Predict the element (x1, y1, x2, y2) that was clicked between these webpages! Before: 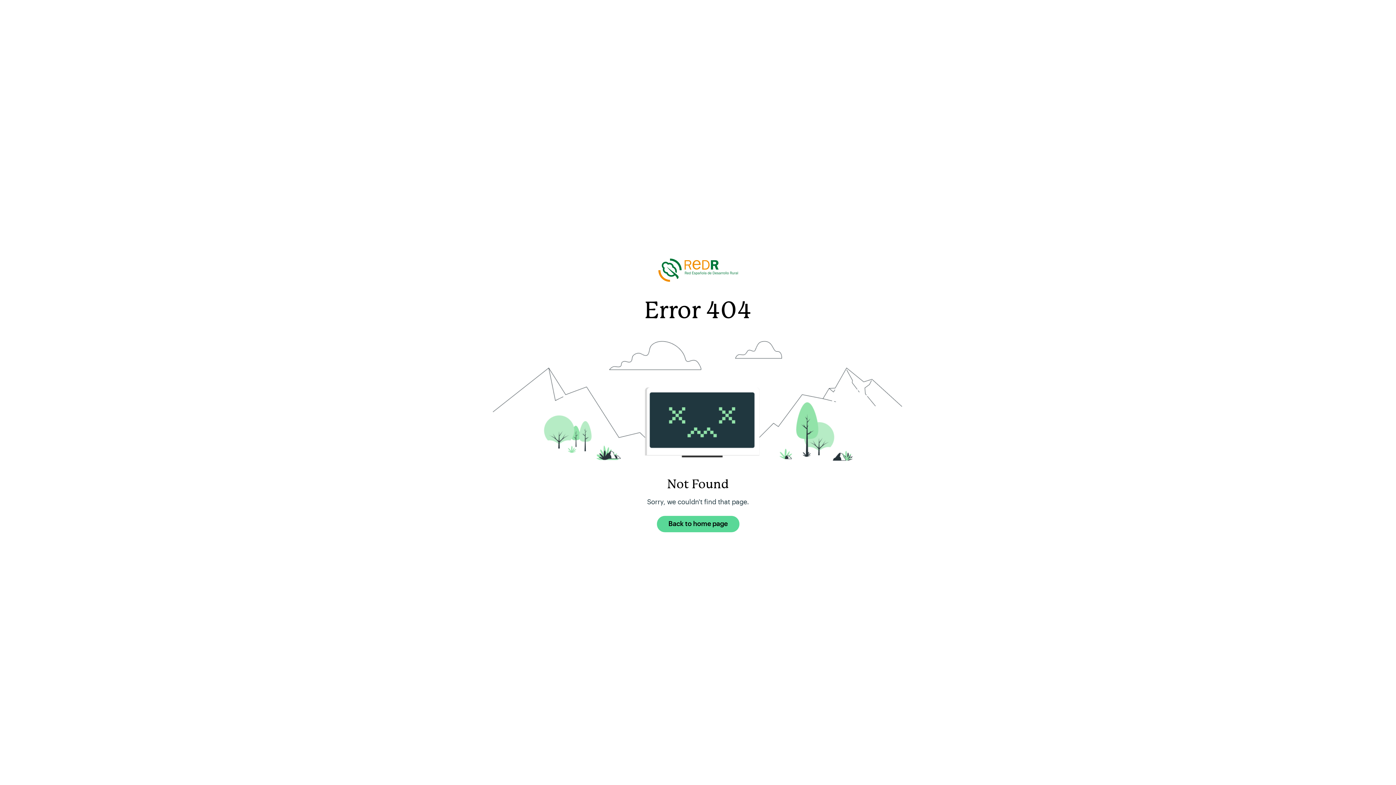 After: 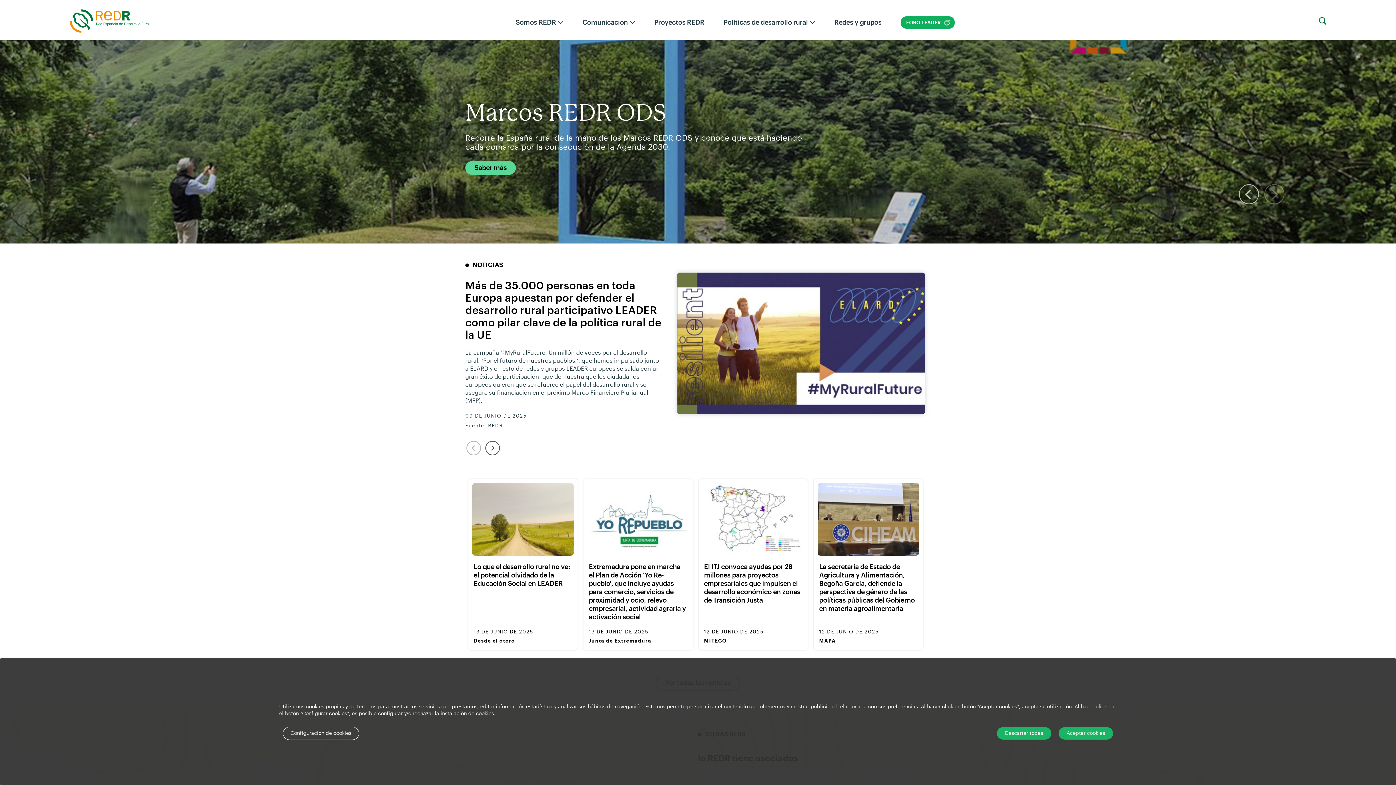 Action: label: Back to home page bbox: (656, 516, 739, 532)